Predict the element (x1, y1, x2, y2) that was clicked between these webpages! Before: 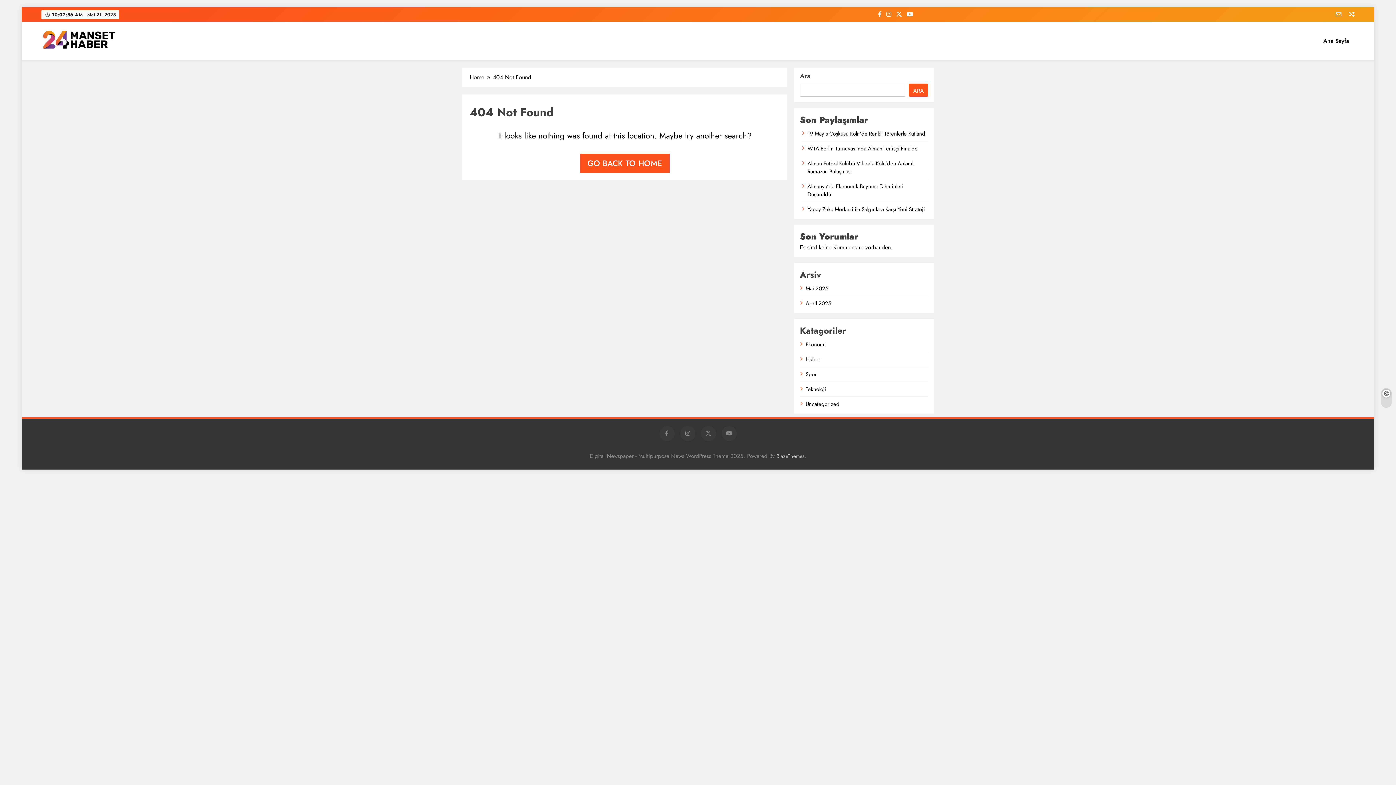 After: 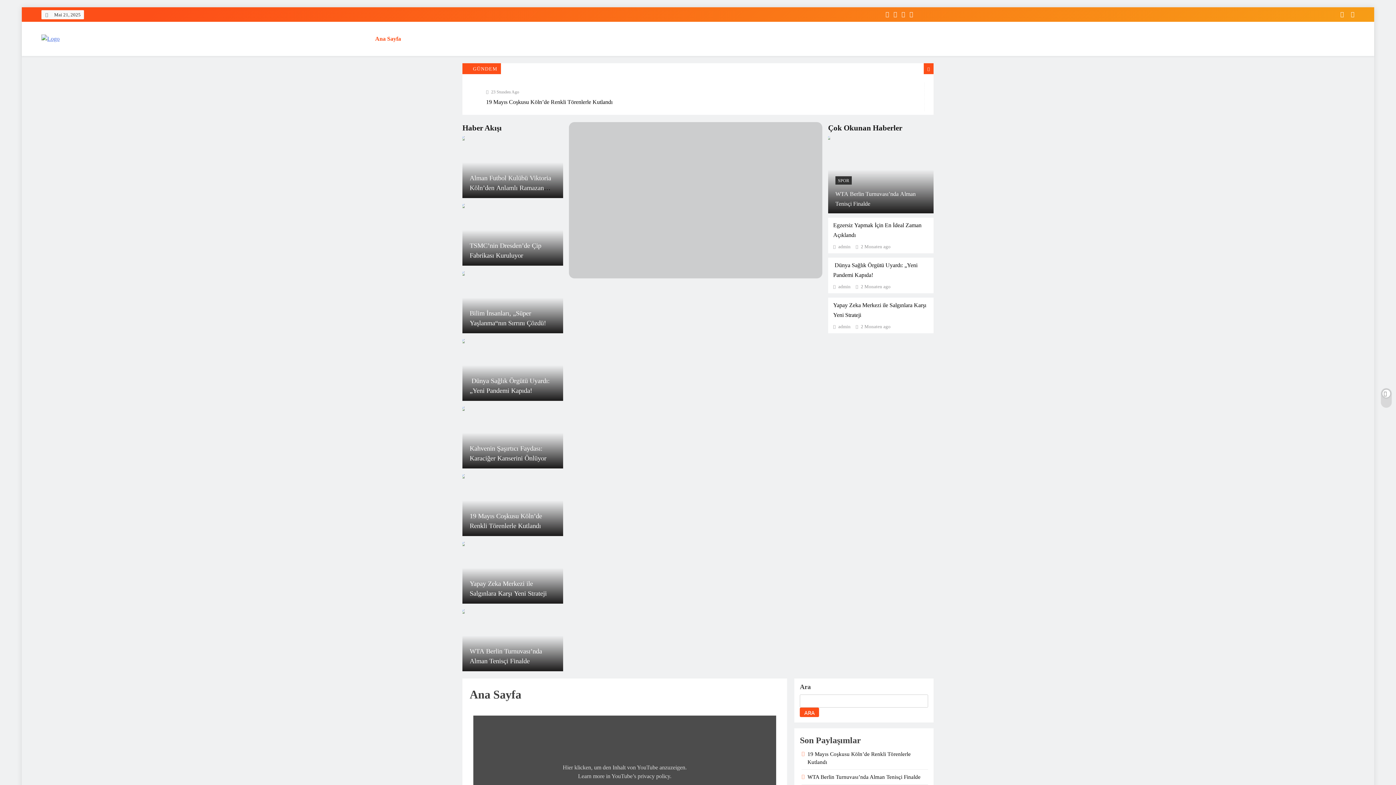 Action: label: Mai 2025 bbox: (805, 284, 828, 292)